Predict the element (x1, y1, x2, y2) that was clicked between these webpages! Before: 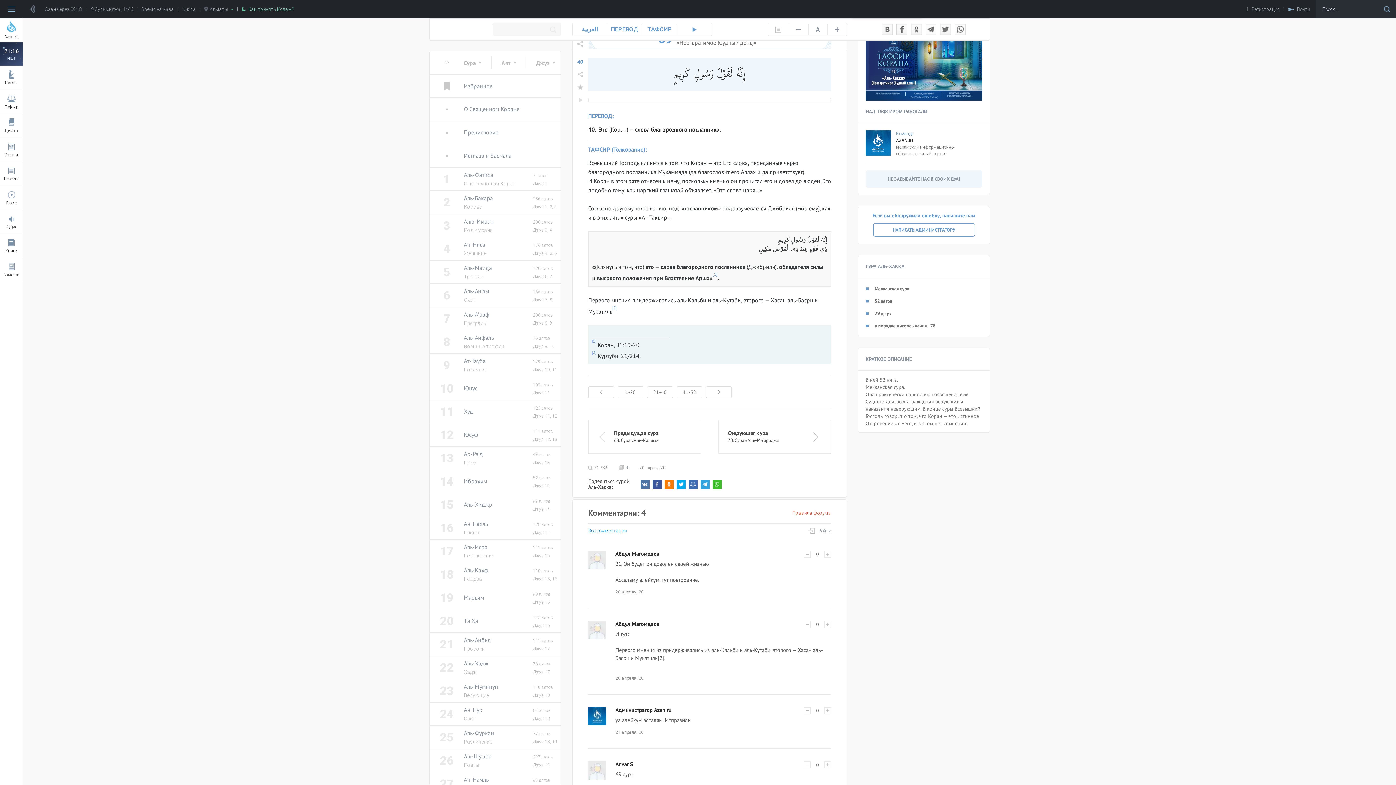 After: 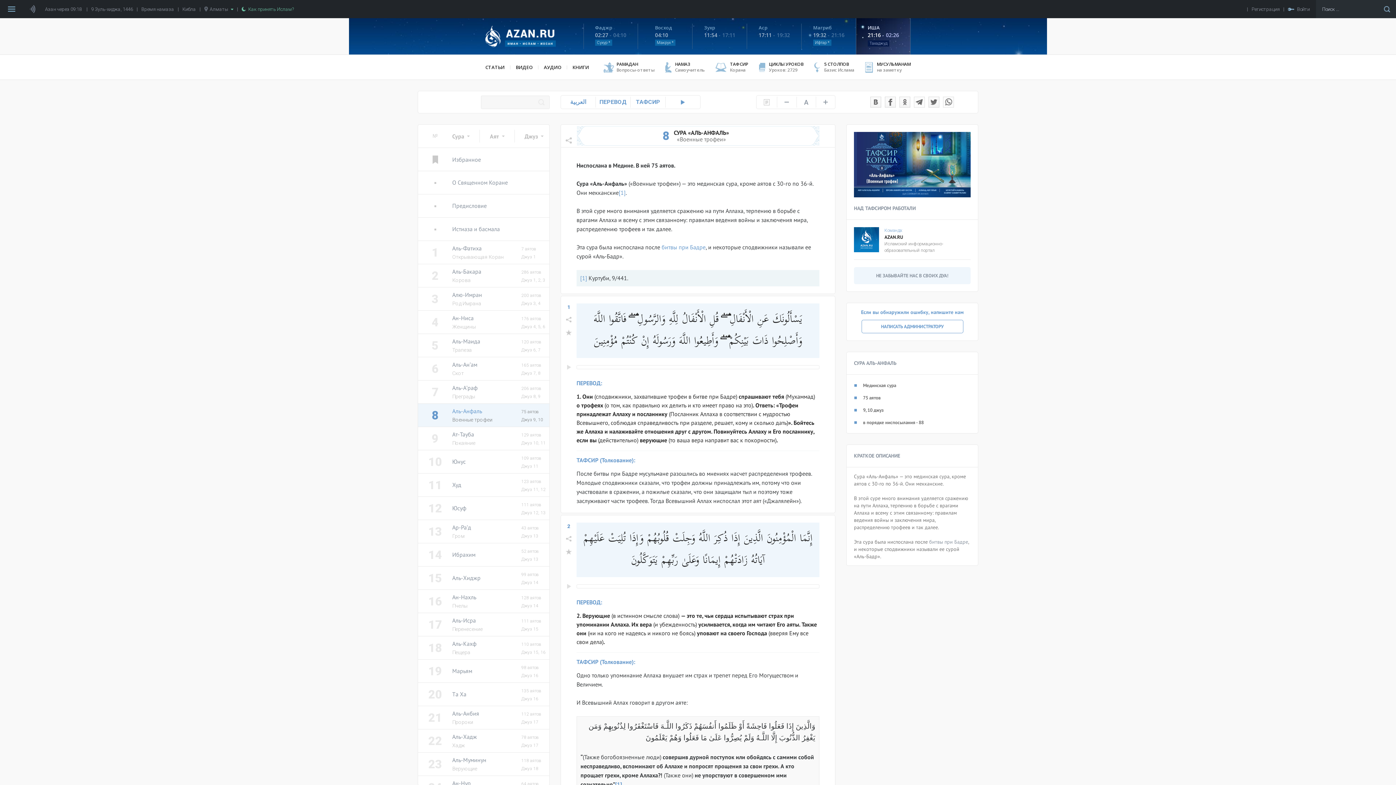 Action: bbox: (429, 330, 561, 353) label: 8
Аль-Анфаль
Военные трофеи
75 аятов
Джуз 9, 10